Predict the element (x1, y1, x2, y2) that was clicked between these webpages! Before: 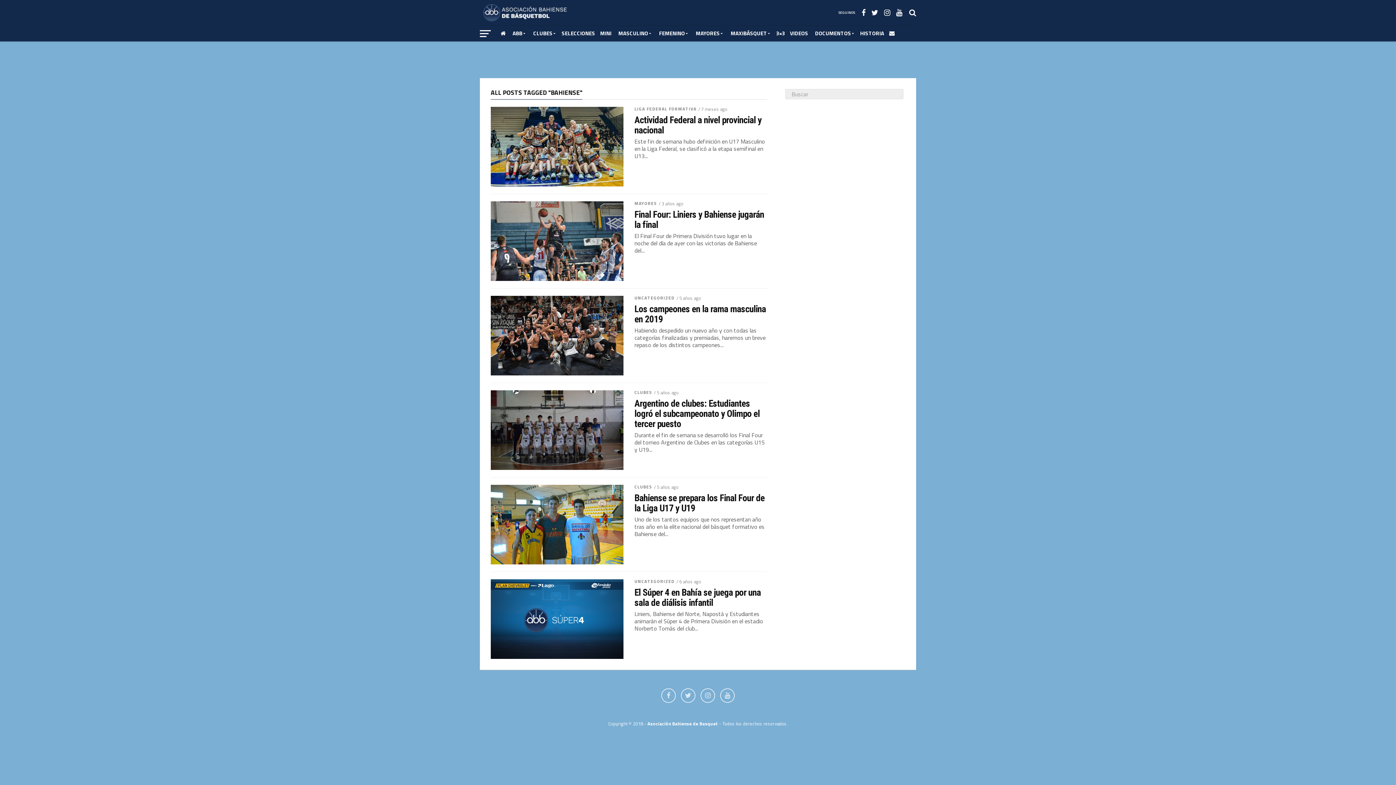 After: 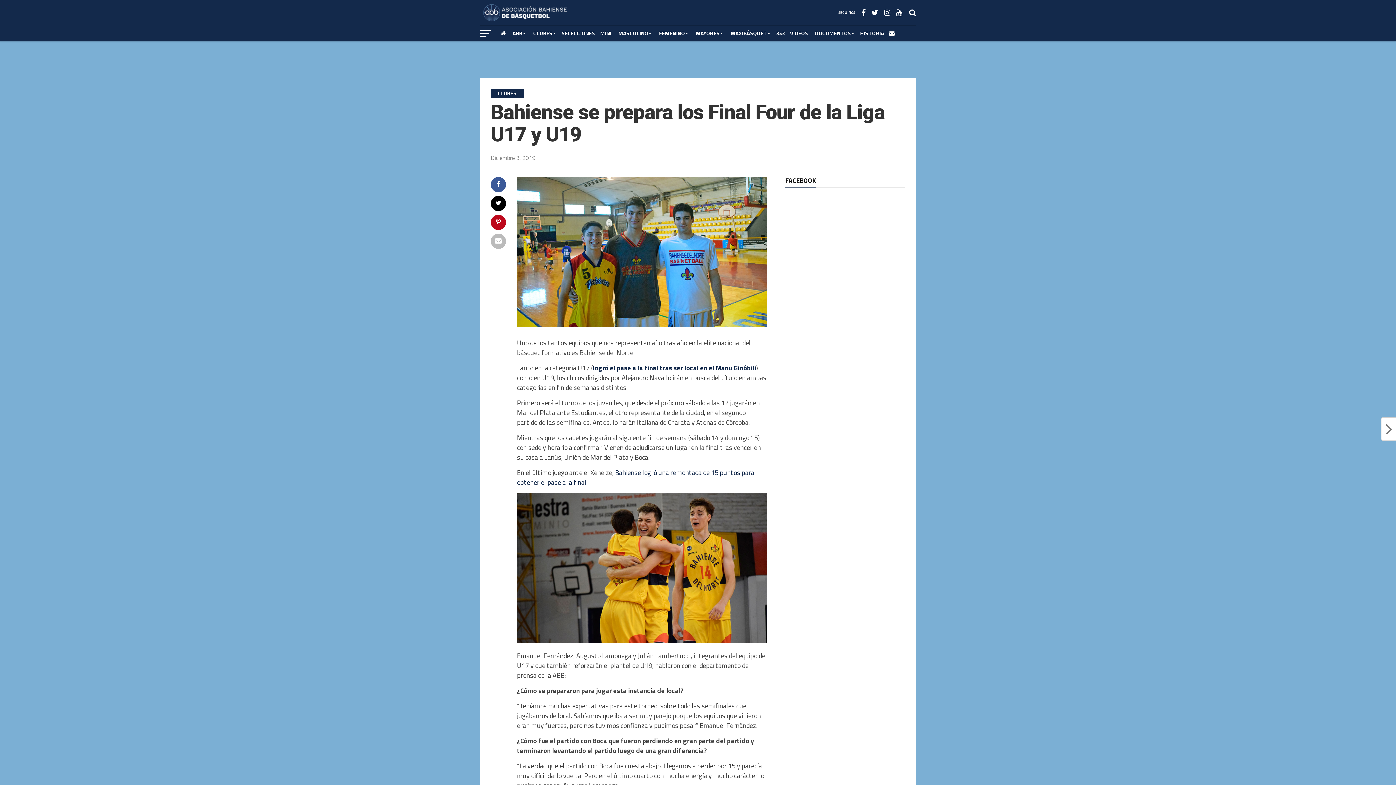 Action: label: Bahiense se prepara los Final Four de la Liga U17 y U19 bbox: (634, 492, 767, 513)